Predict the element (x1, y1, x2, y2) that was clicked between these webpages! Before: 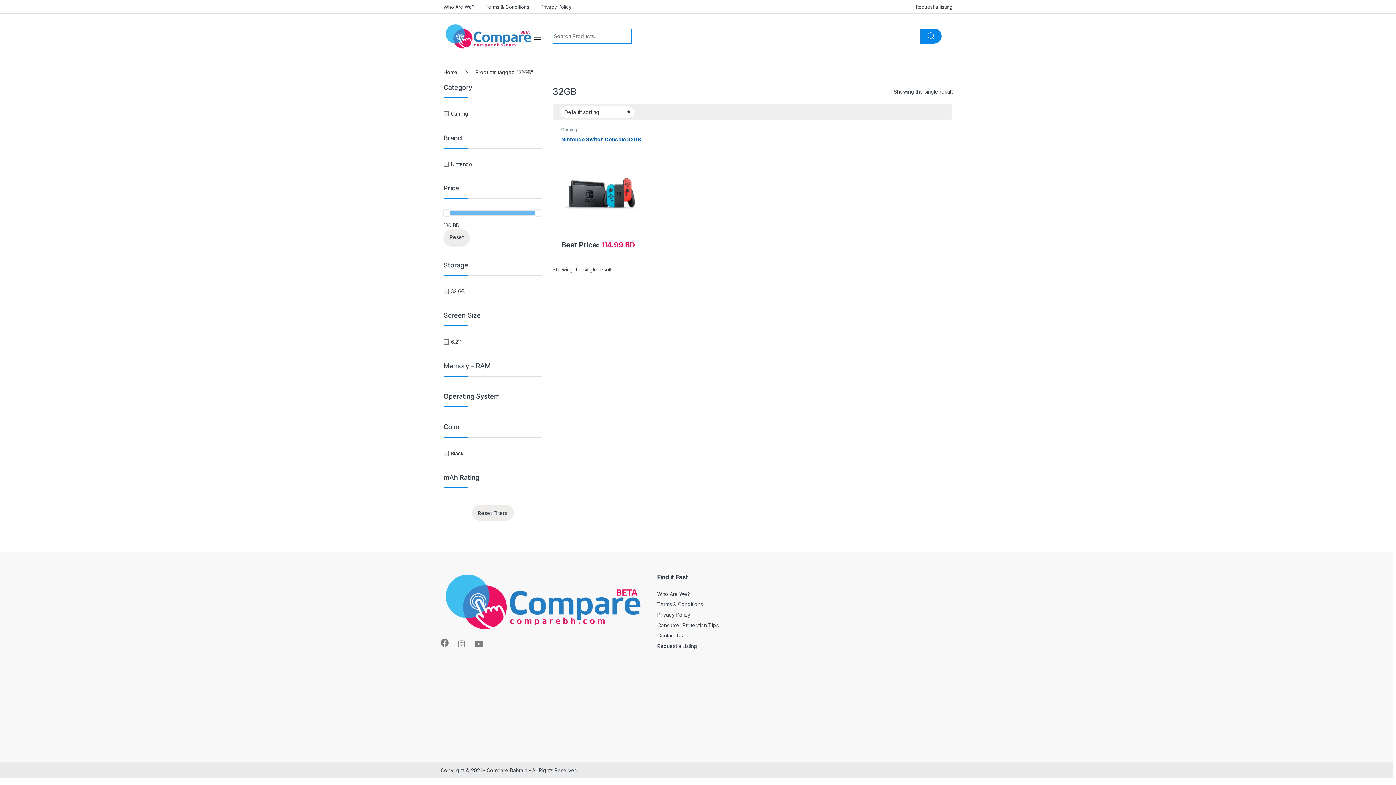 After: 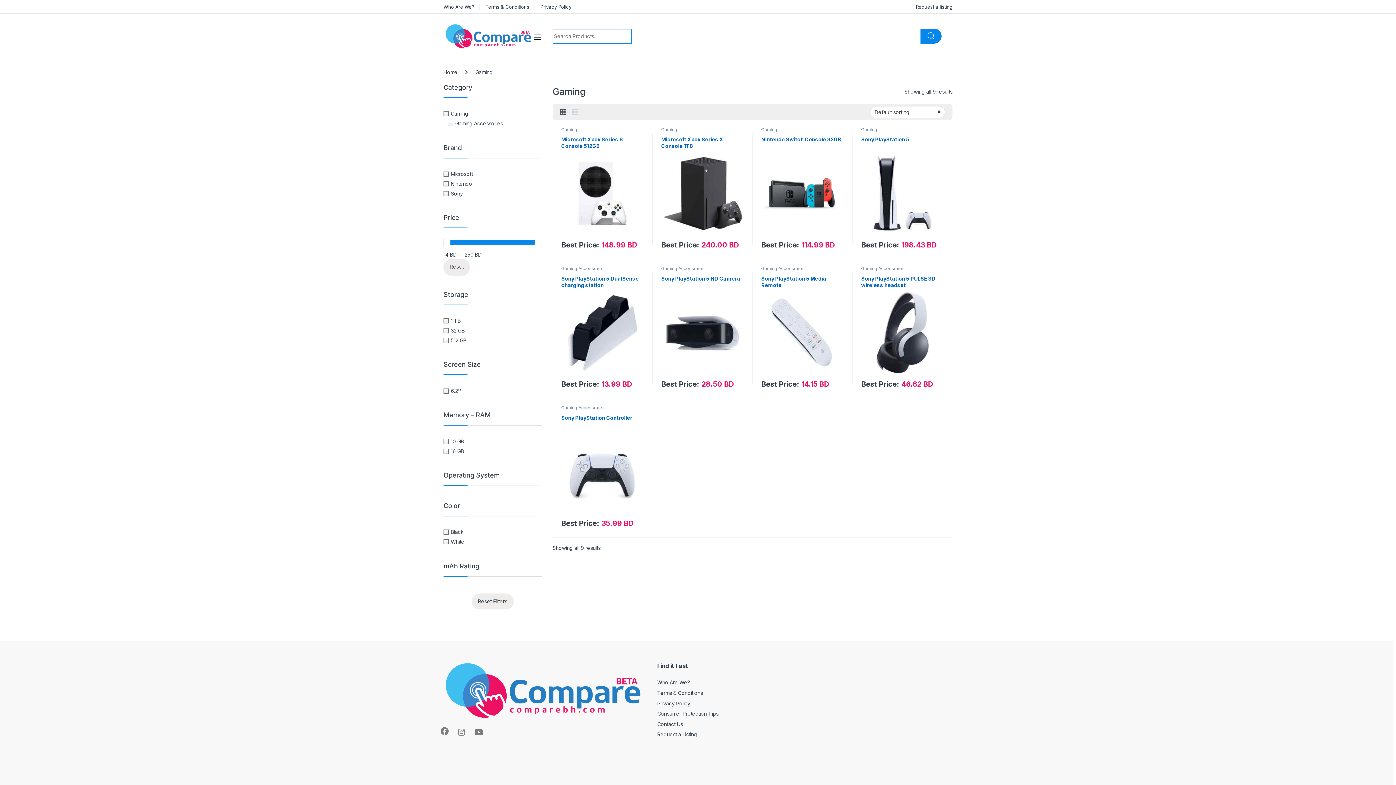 Action: bbox: (561, 126, 577, 132) label: Gaming